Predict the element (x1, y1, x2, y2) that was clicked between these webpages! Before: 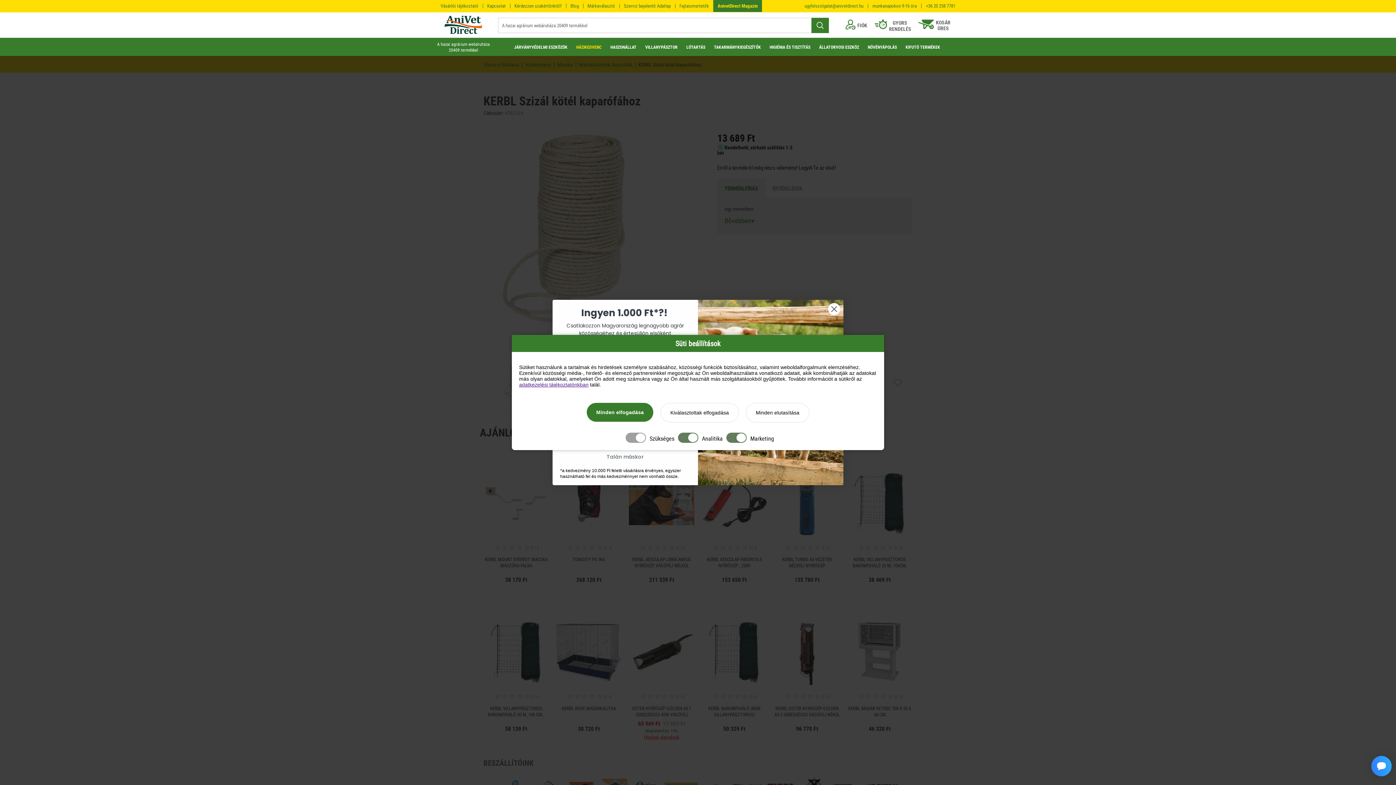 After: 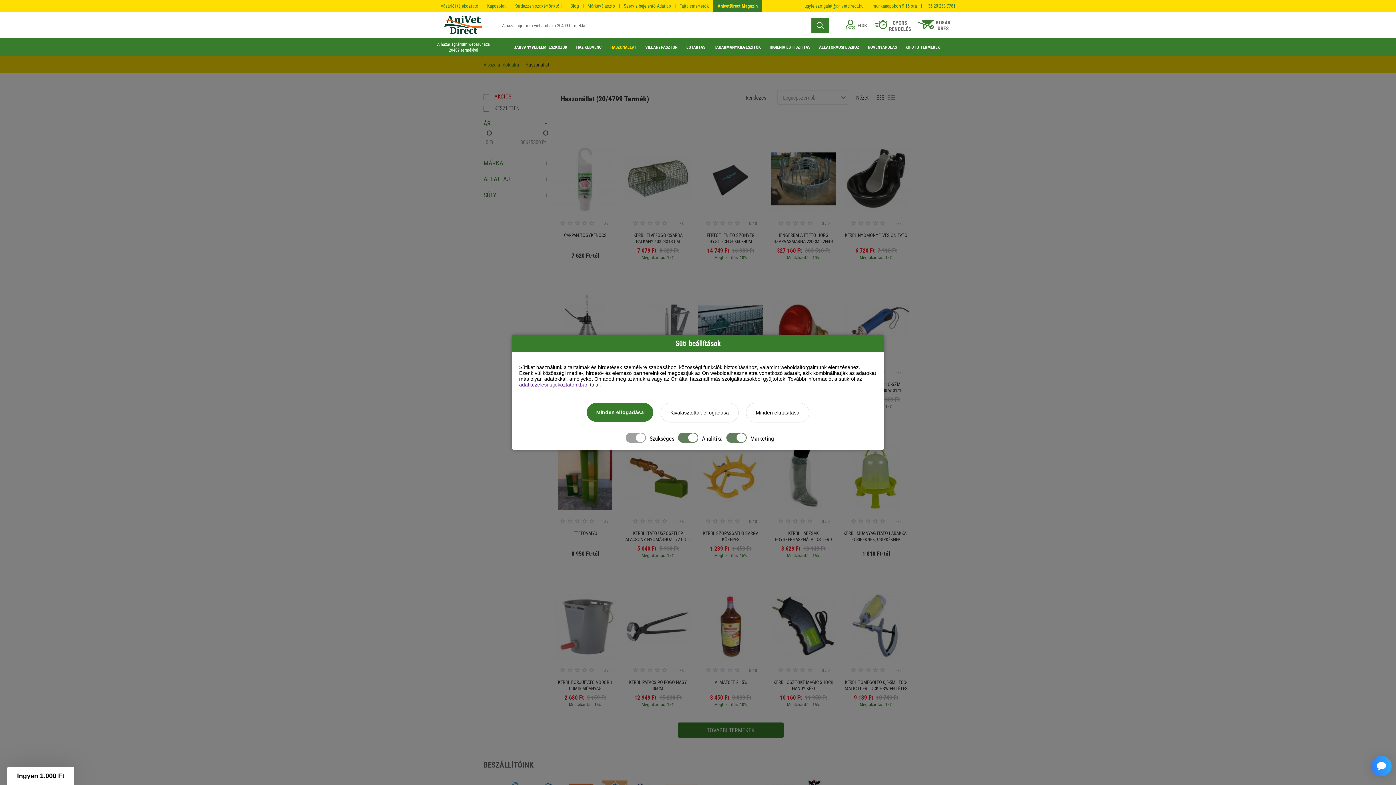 Action: label: HASZONÁLLAT bbox: (606, 37, 640, 56)